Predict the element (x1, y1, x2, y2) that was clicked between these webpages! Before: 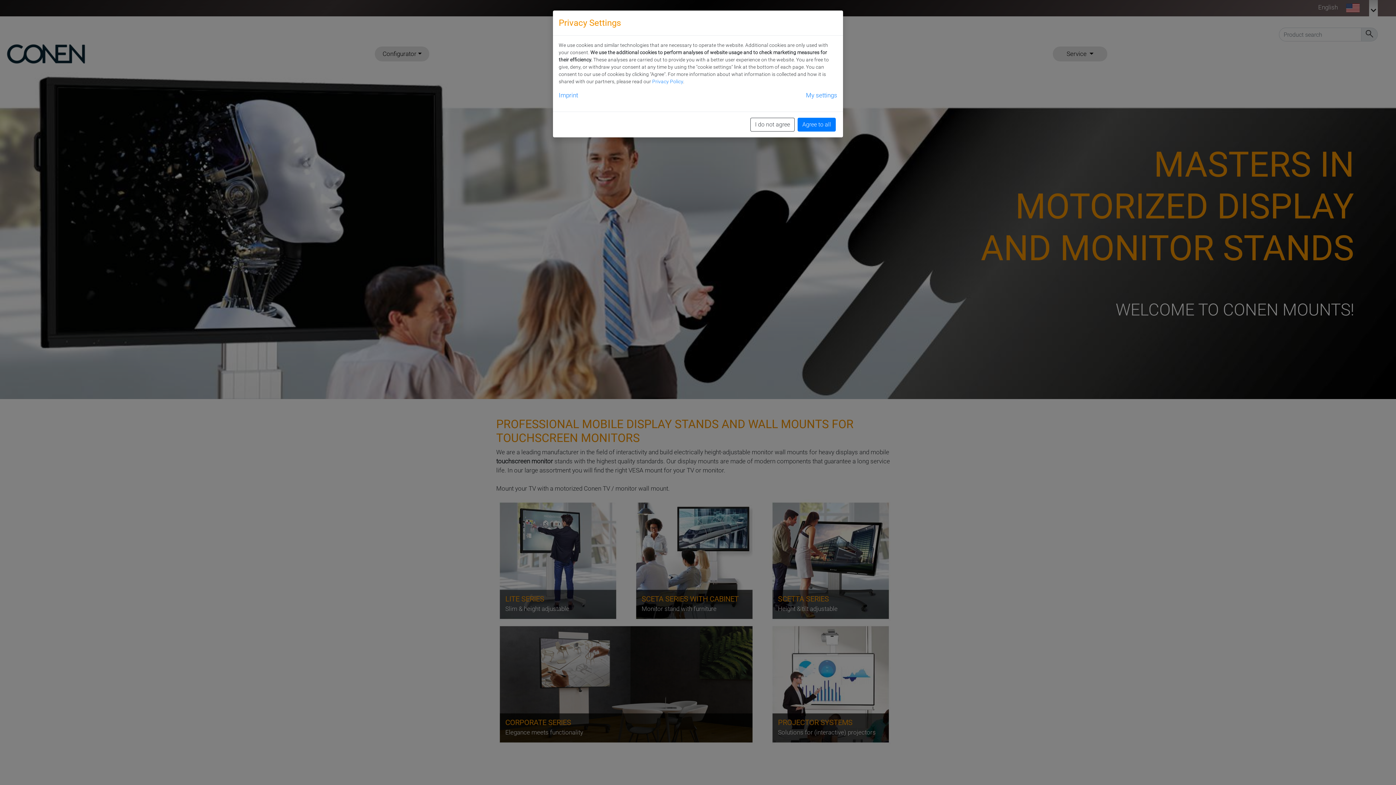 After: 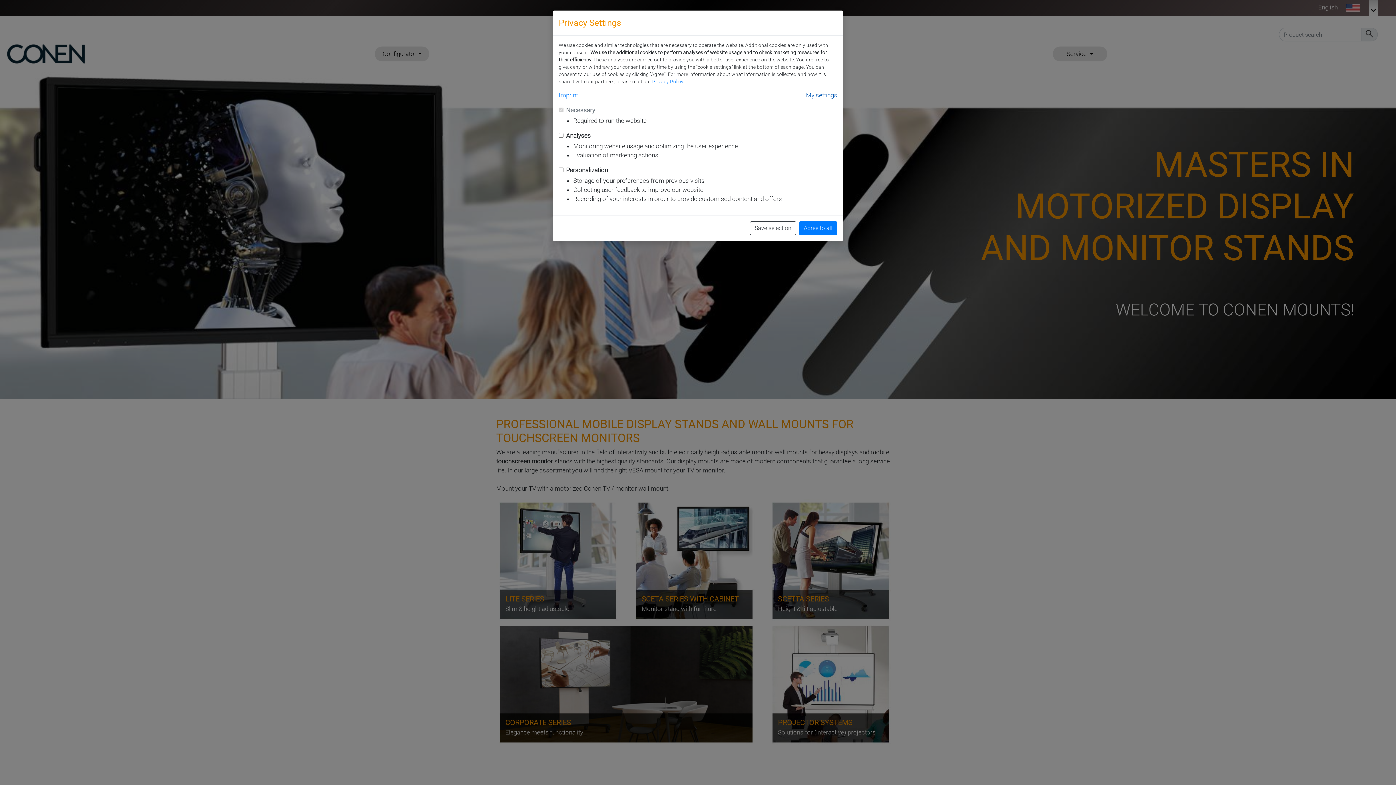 Action: bbox: (806, 90, 837, 100) label: My settings